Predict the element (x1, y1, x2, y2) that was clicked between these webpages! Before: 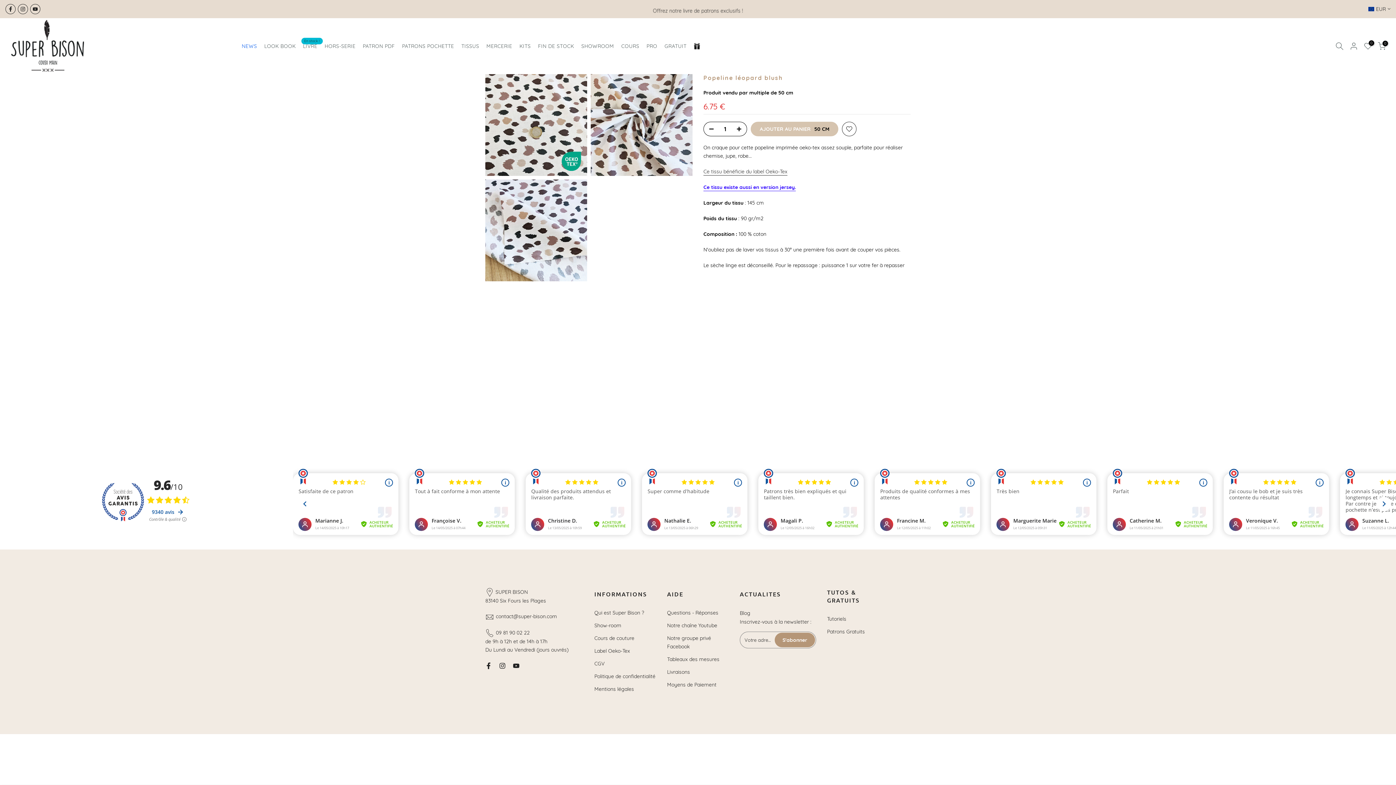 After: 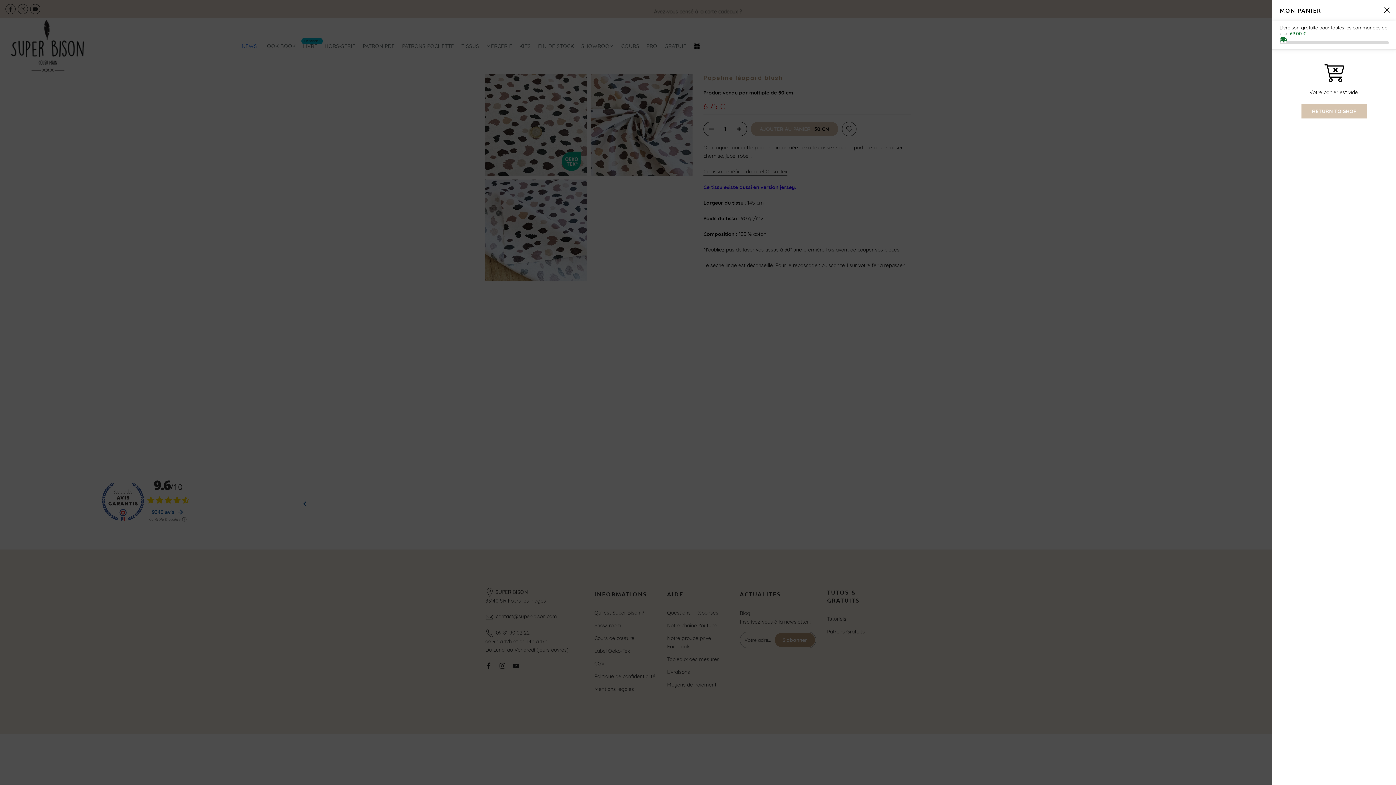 Action: bbox: (1378, 42, 1386, 50) label: 0